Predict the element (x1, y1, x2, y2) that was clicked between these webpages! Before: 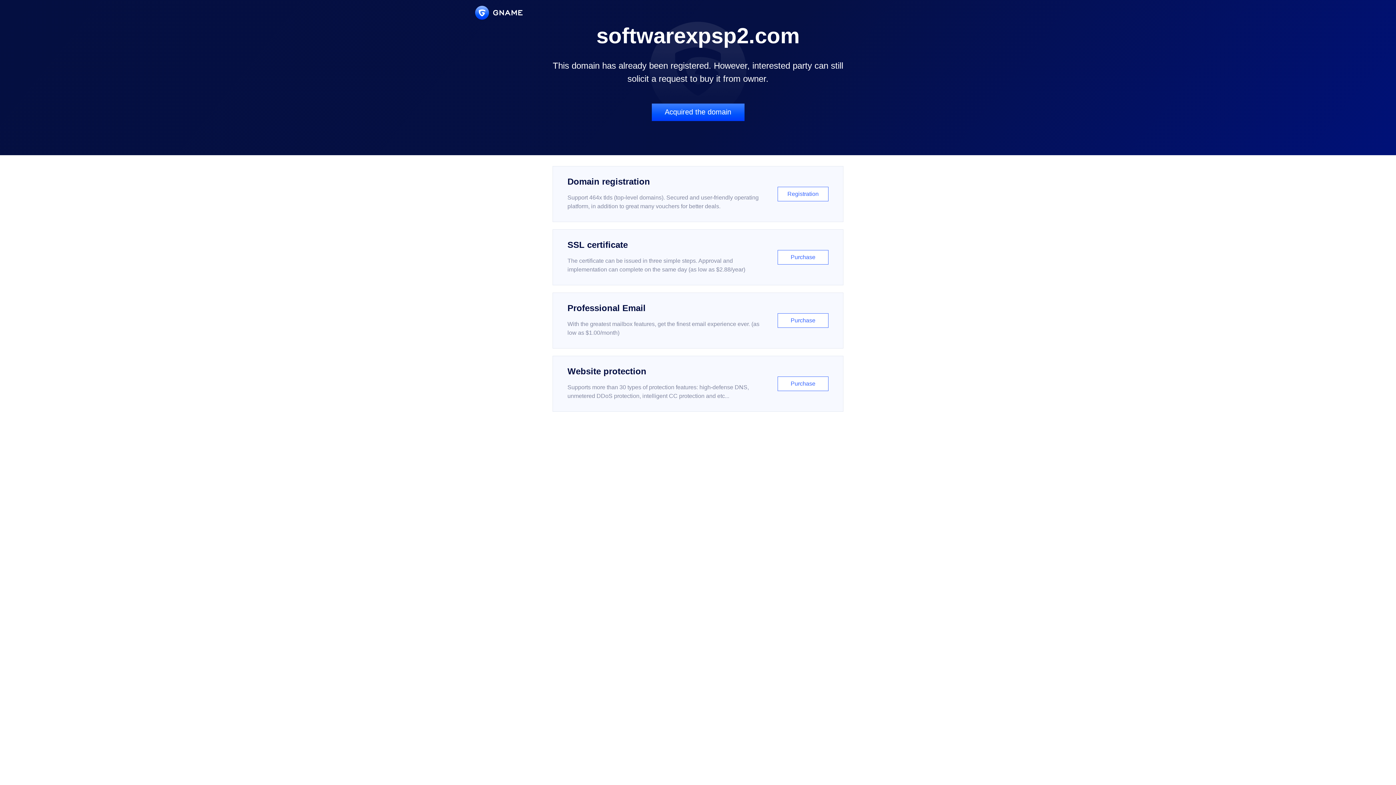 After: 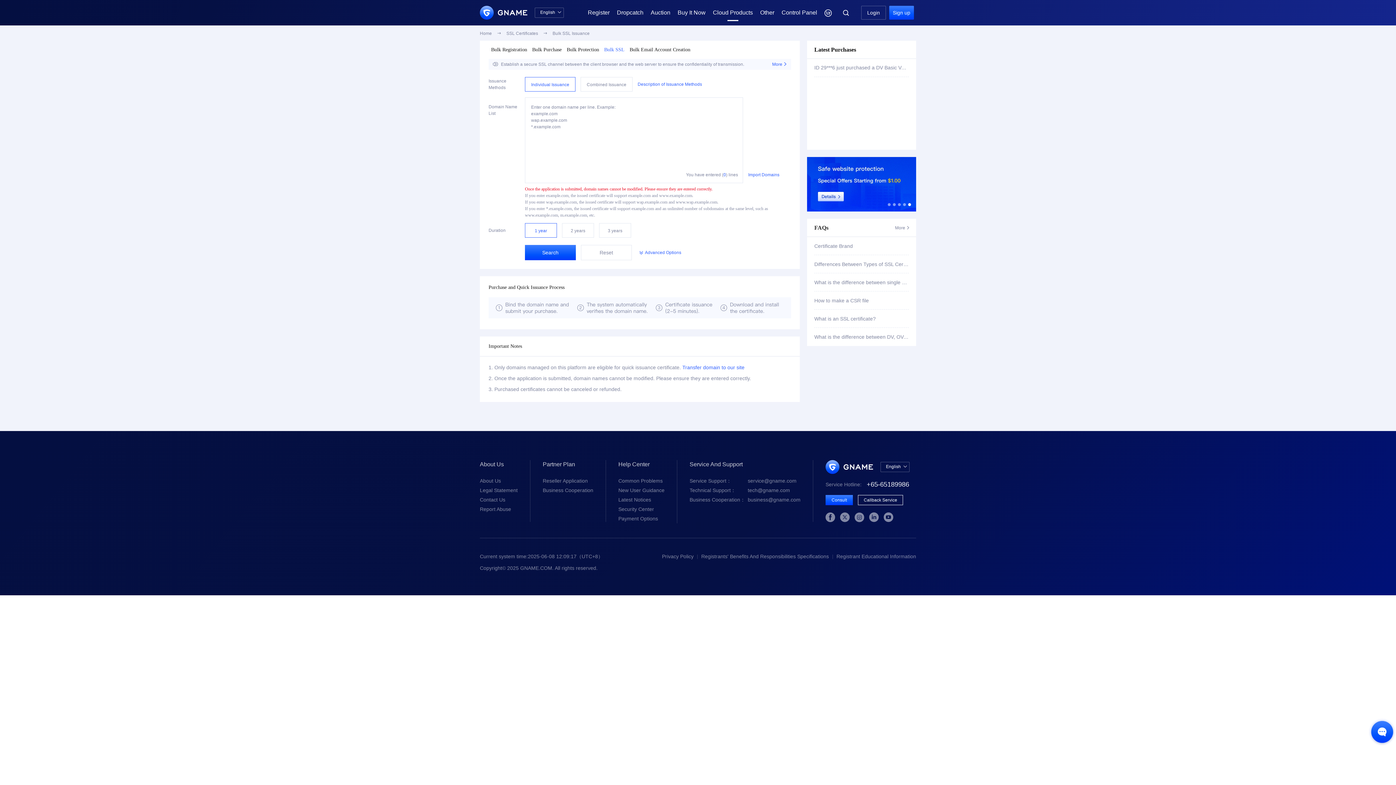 Action: label: SSL certificate

The certificate can be issued in three simple steps. Approval and implementation can complete on the same day (as low as $2.88/year)

Purchase bbox: (552, 229, 843, 285)